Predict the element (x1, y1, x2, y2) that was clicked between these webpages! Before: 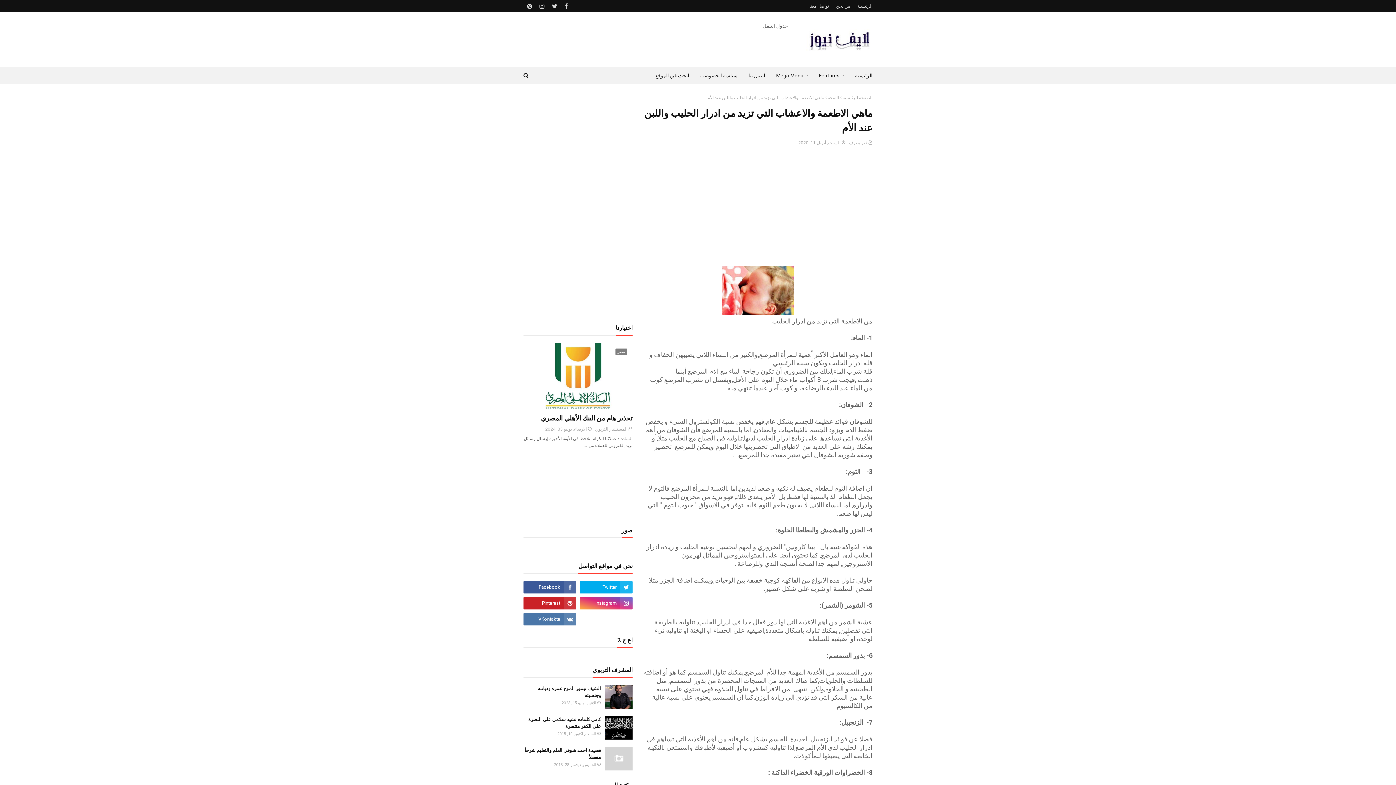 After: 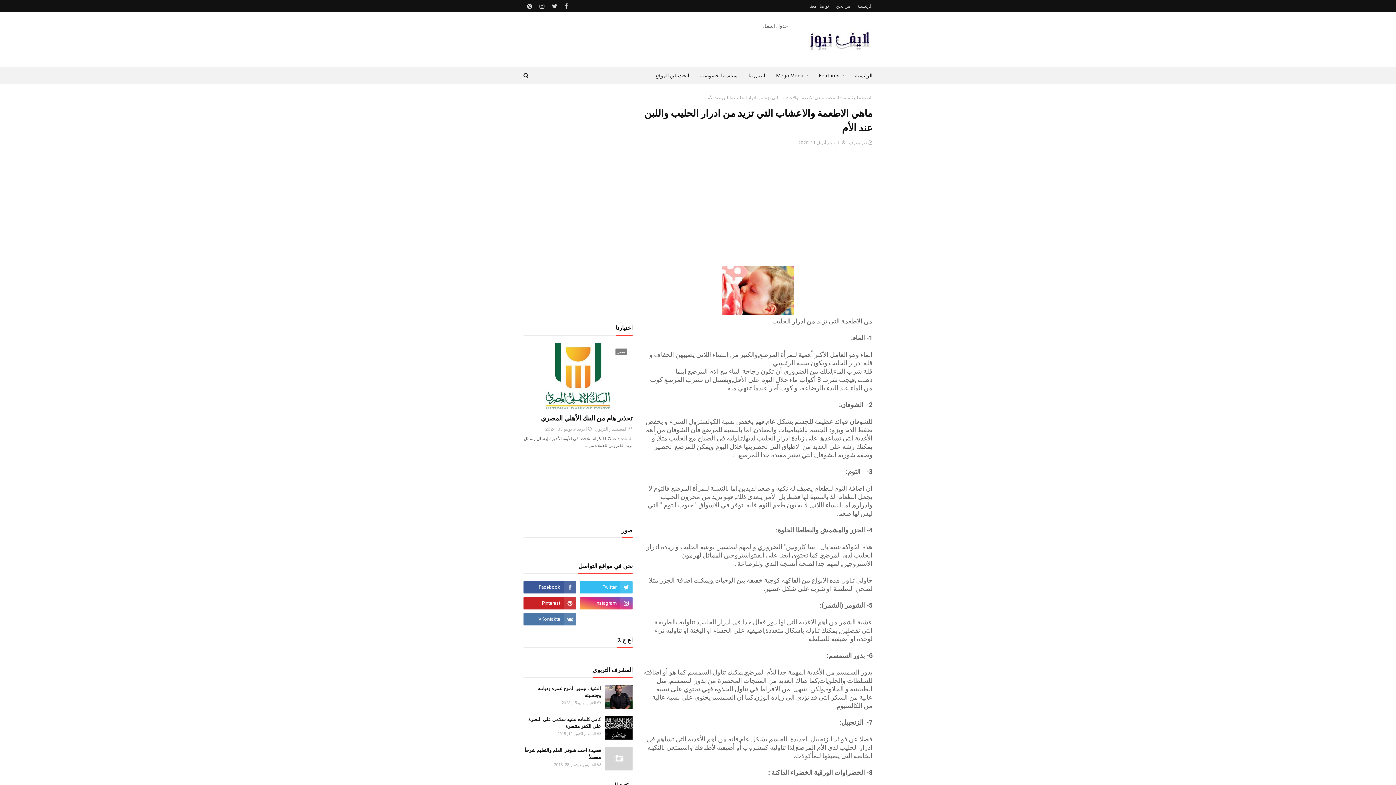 Action: bbox: (580, 581, 632, 593)